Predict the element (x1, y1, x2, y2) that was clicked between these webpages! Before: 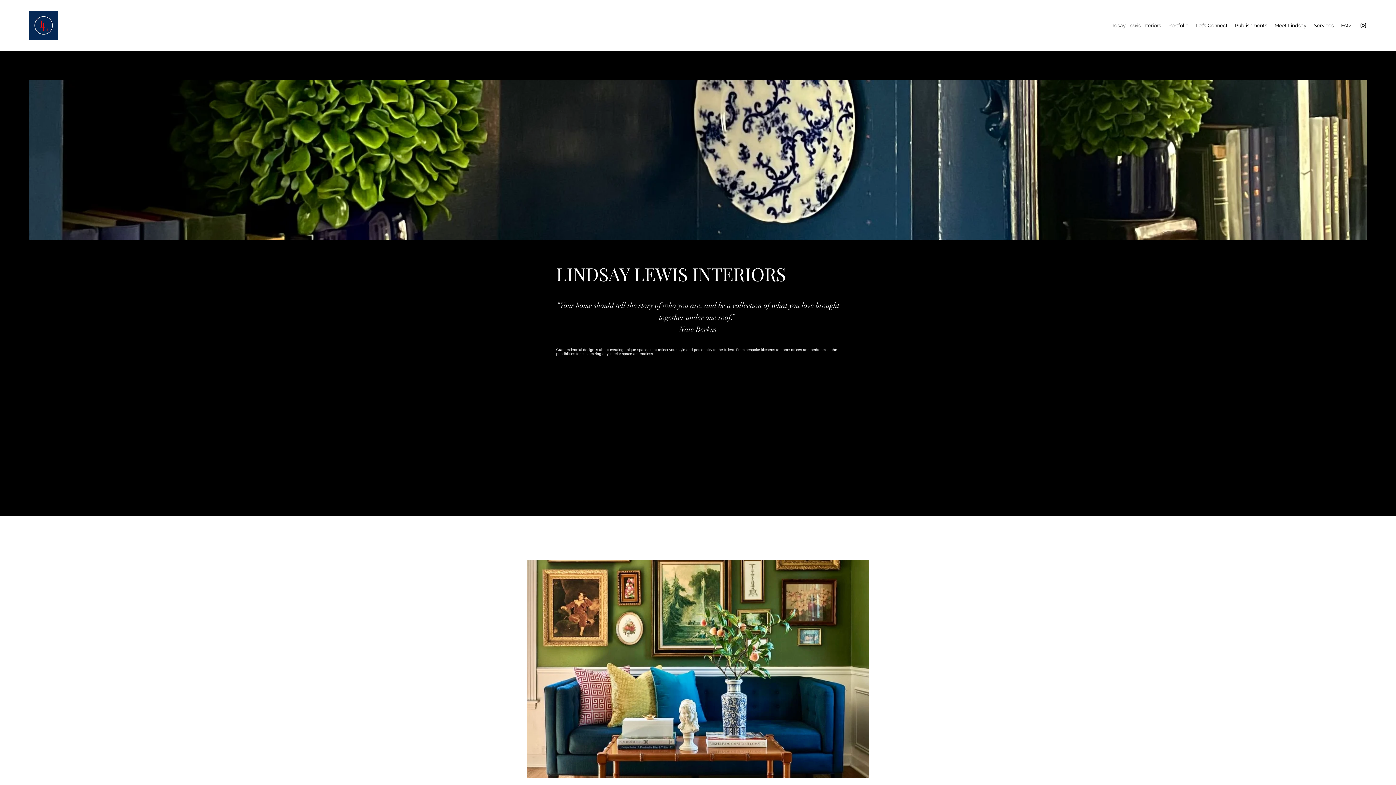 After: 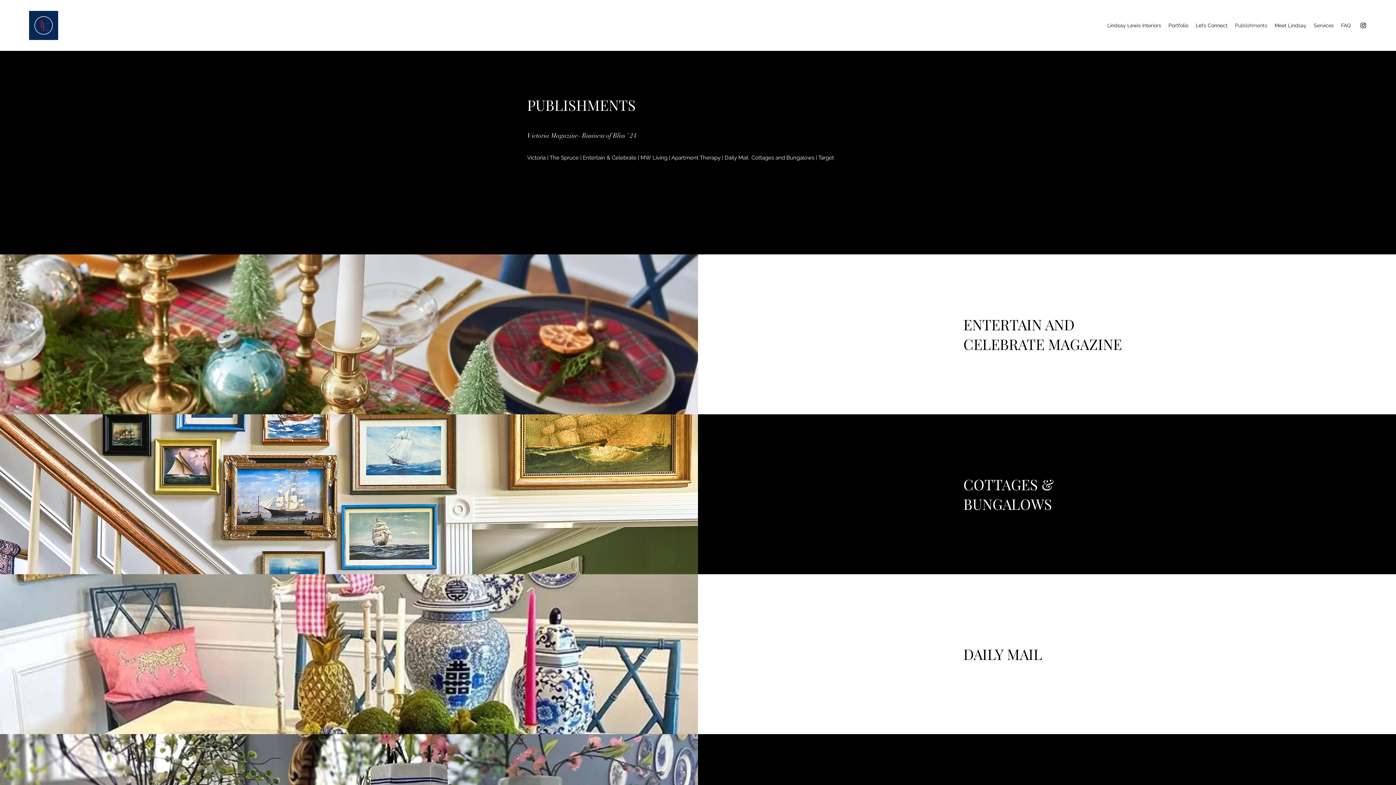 Action: bbox: (1231, 20, 1271, 30) label: Publishments